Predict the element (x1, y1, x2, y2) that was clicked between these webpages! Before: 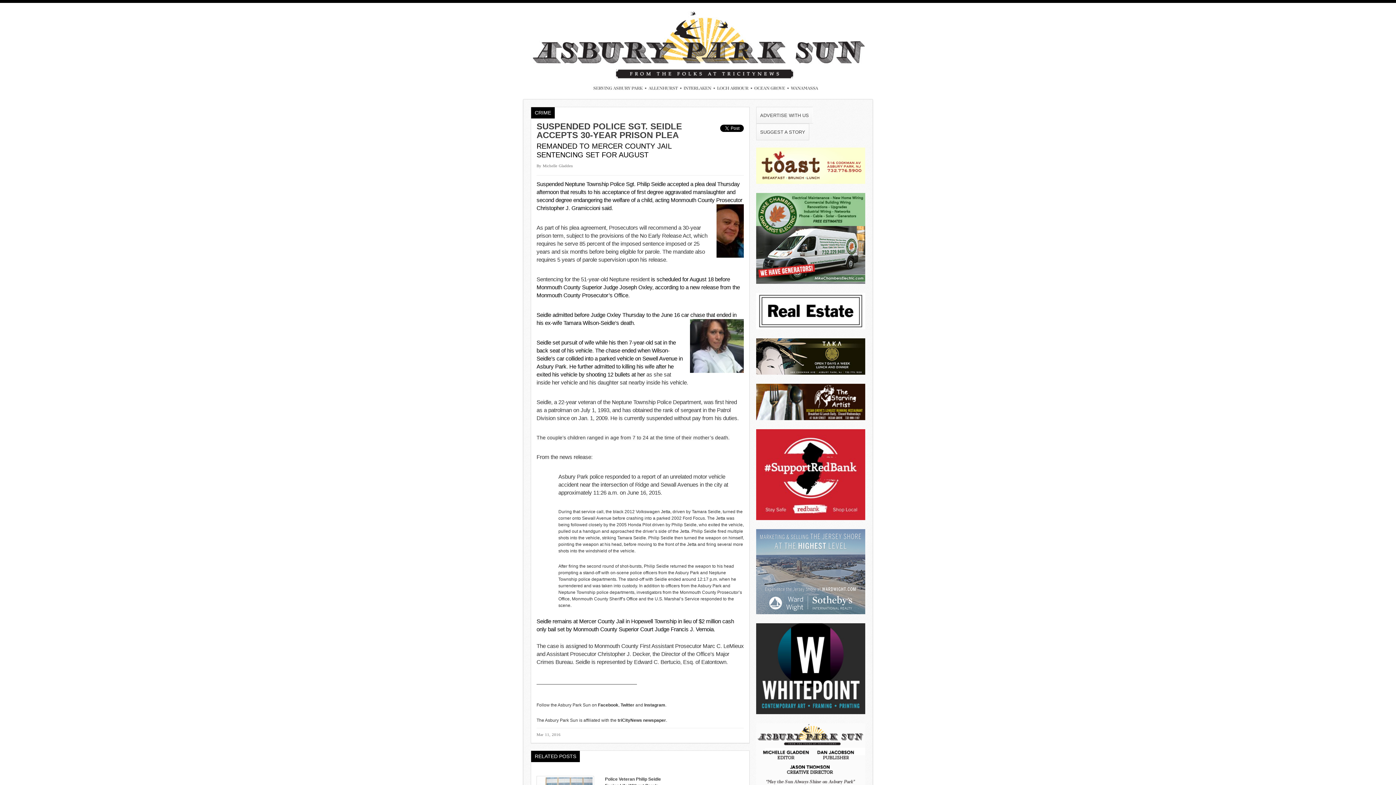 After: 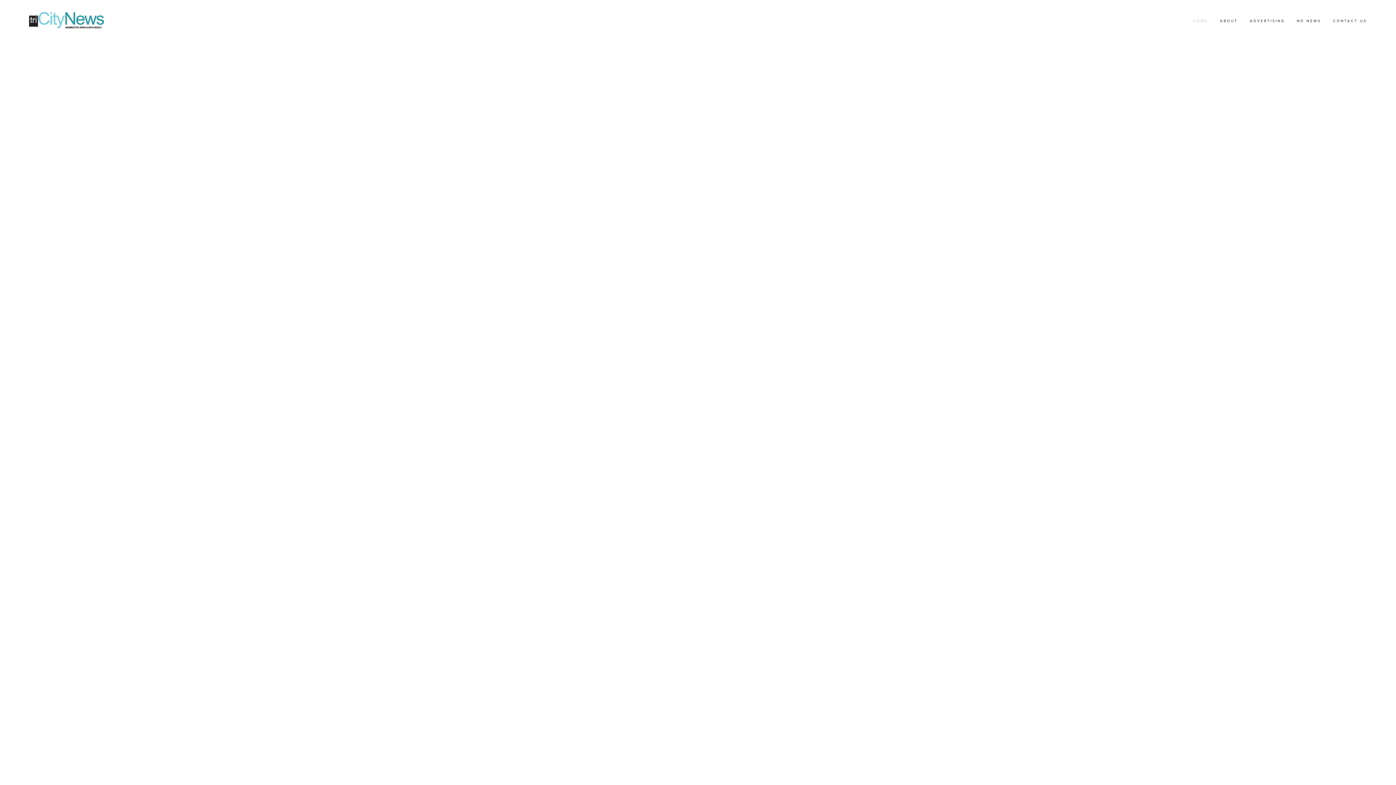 Action: bbox: (617, 718, 666, 723) label: triCityNews newspaper